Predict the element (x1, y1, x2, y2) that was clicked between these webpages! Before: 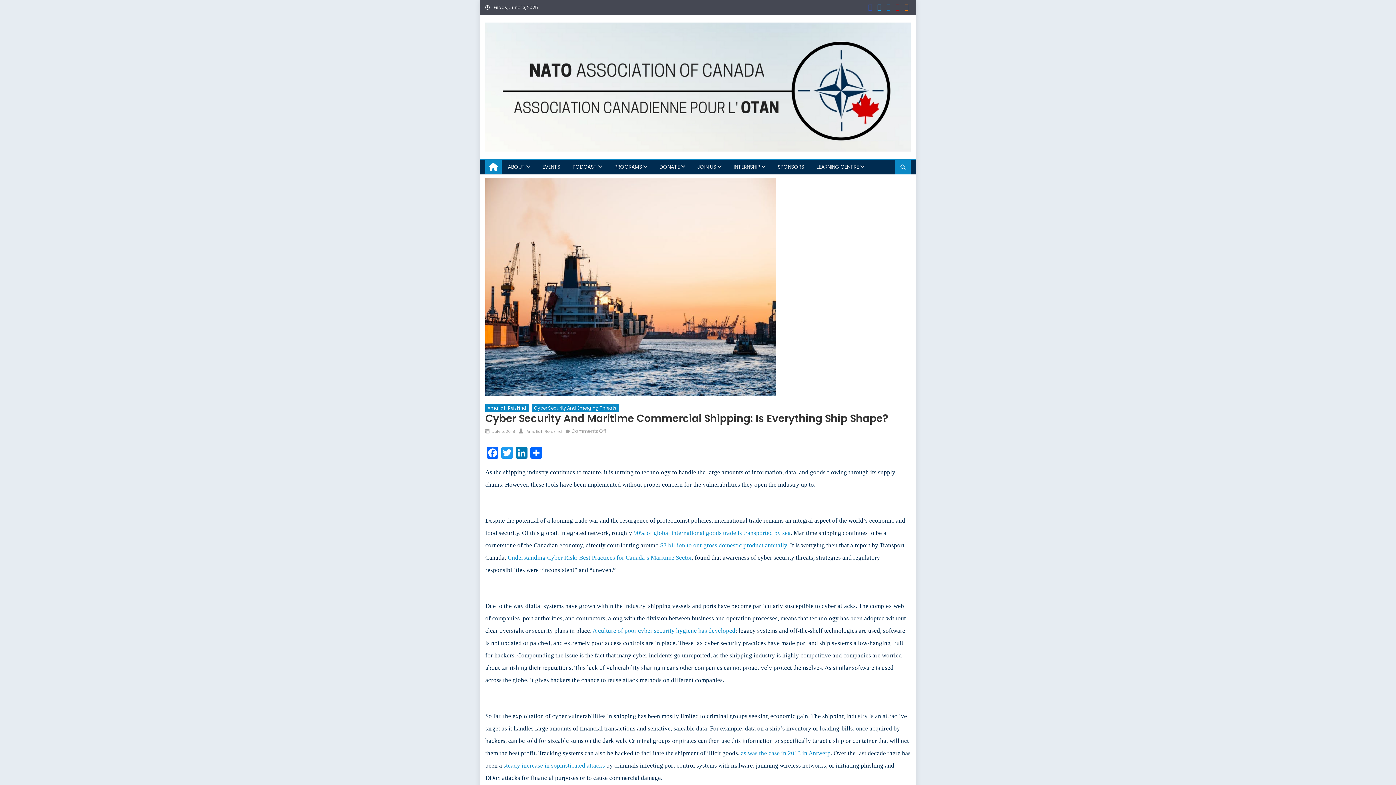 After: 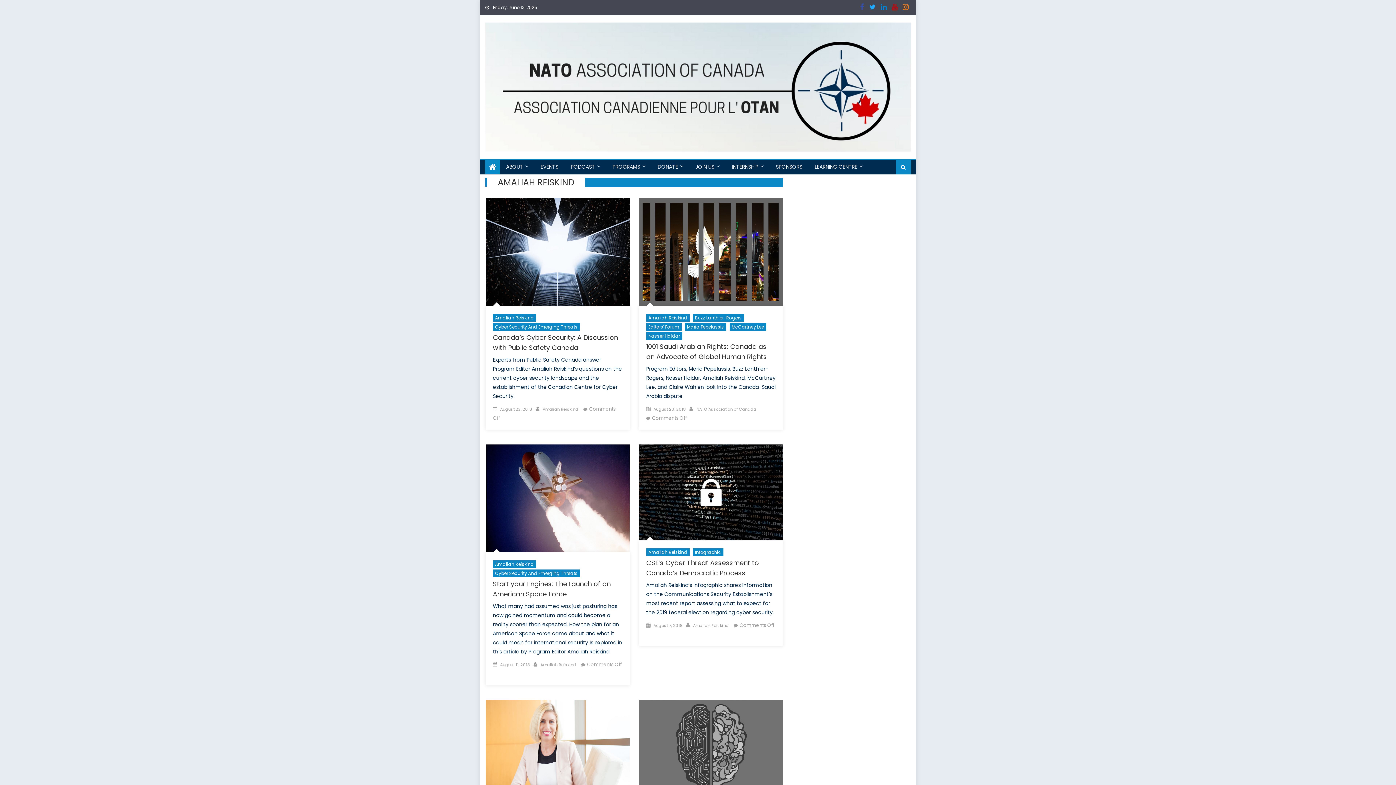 Action: label: Amaliah Reiskind bbox: (485, 404, 528, 412)